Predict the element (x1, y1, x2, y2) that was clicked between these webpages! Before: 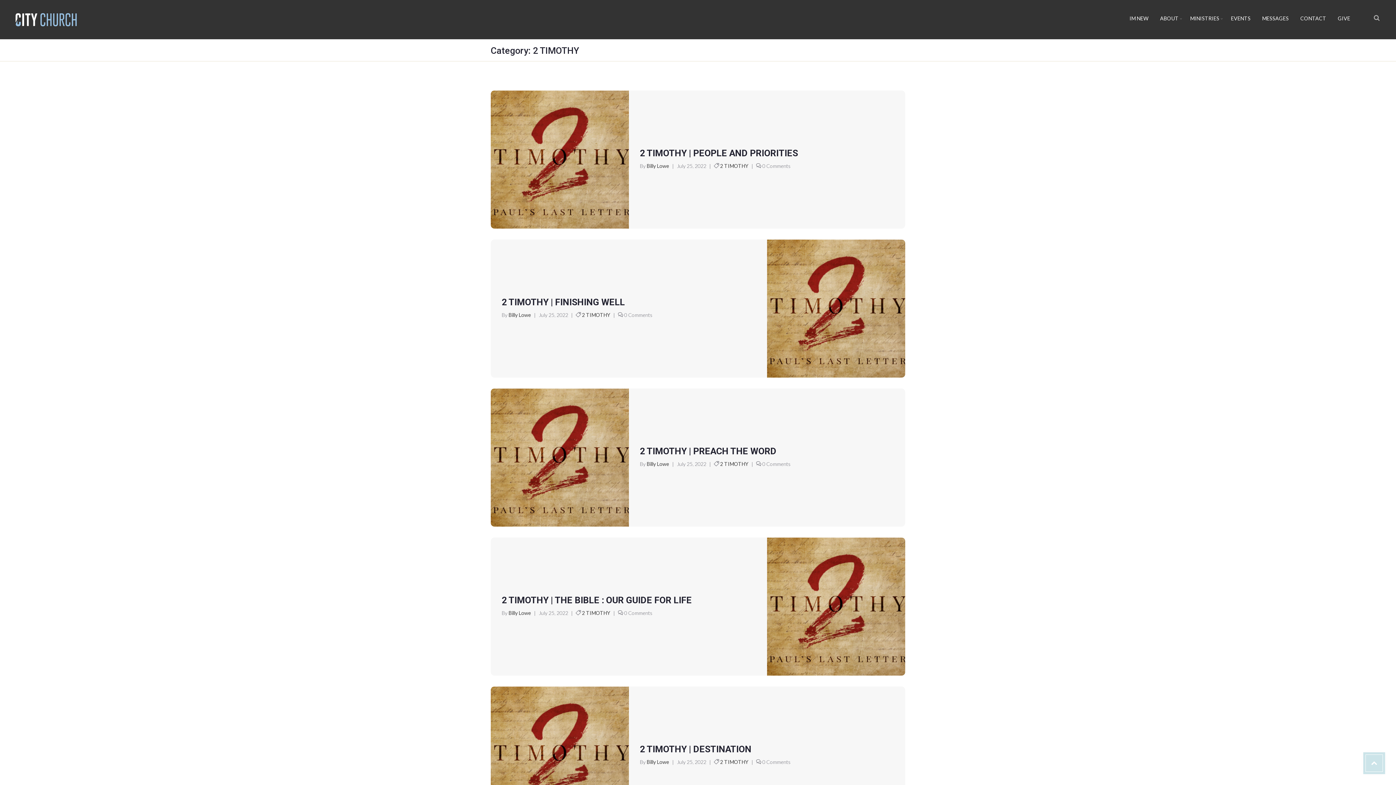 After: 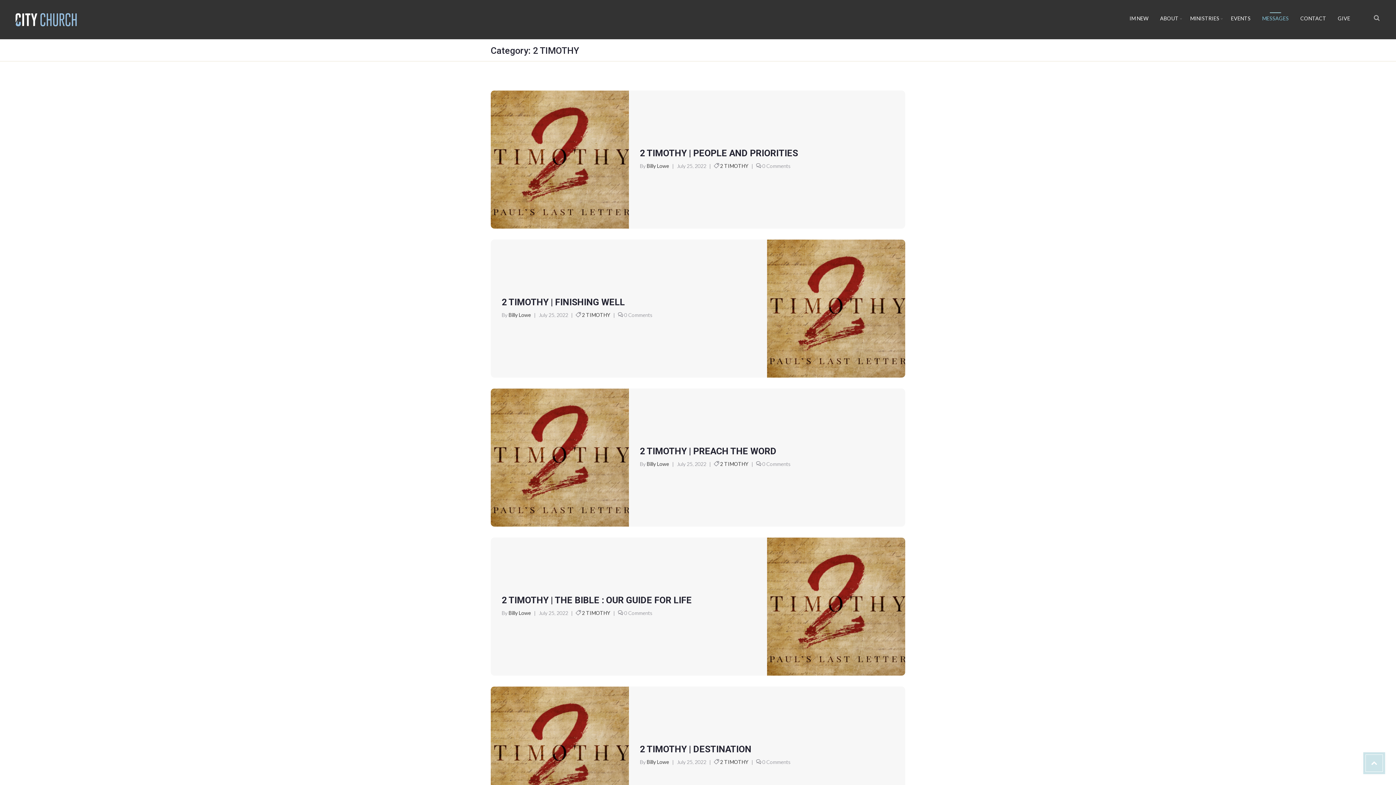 Action: bbox: (1257, 12, 1294, 24) label: MESSAGES